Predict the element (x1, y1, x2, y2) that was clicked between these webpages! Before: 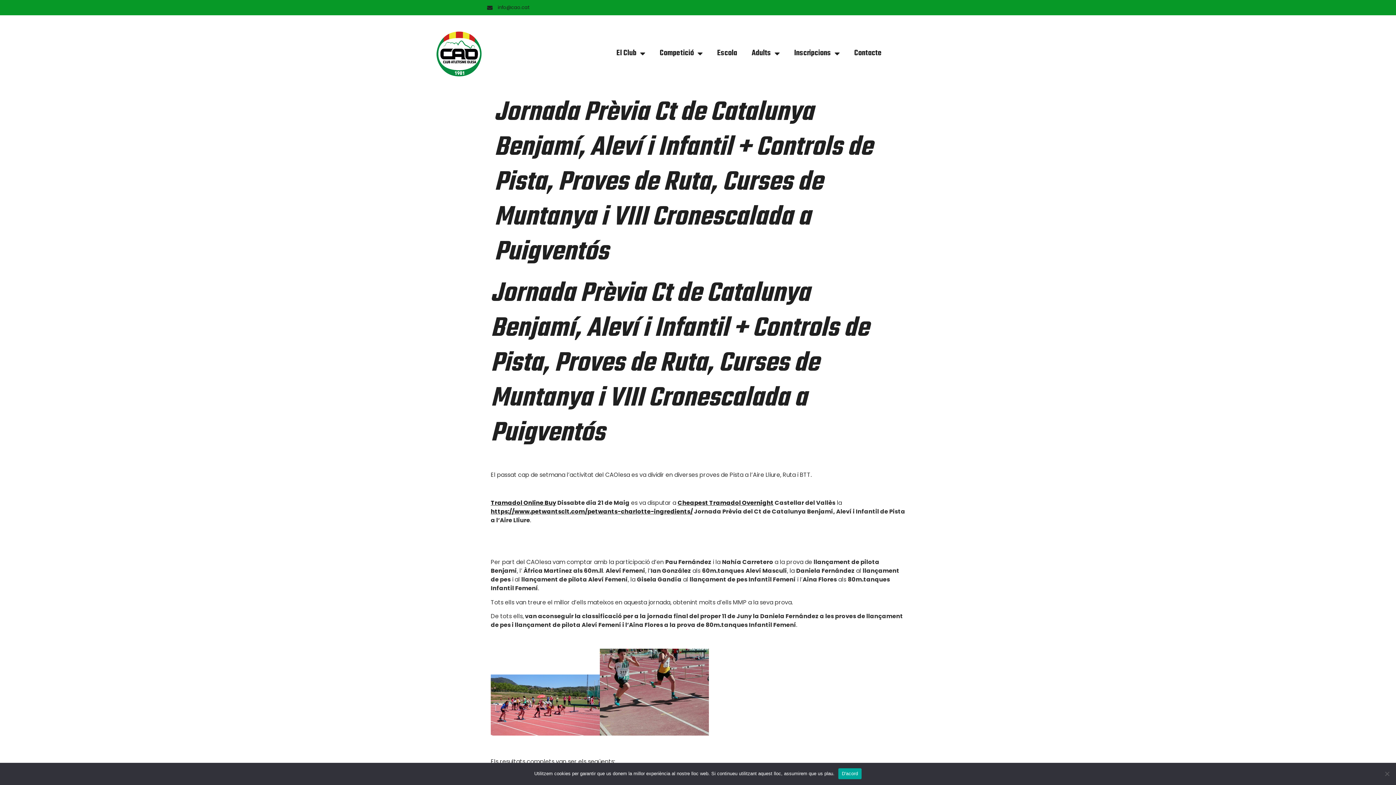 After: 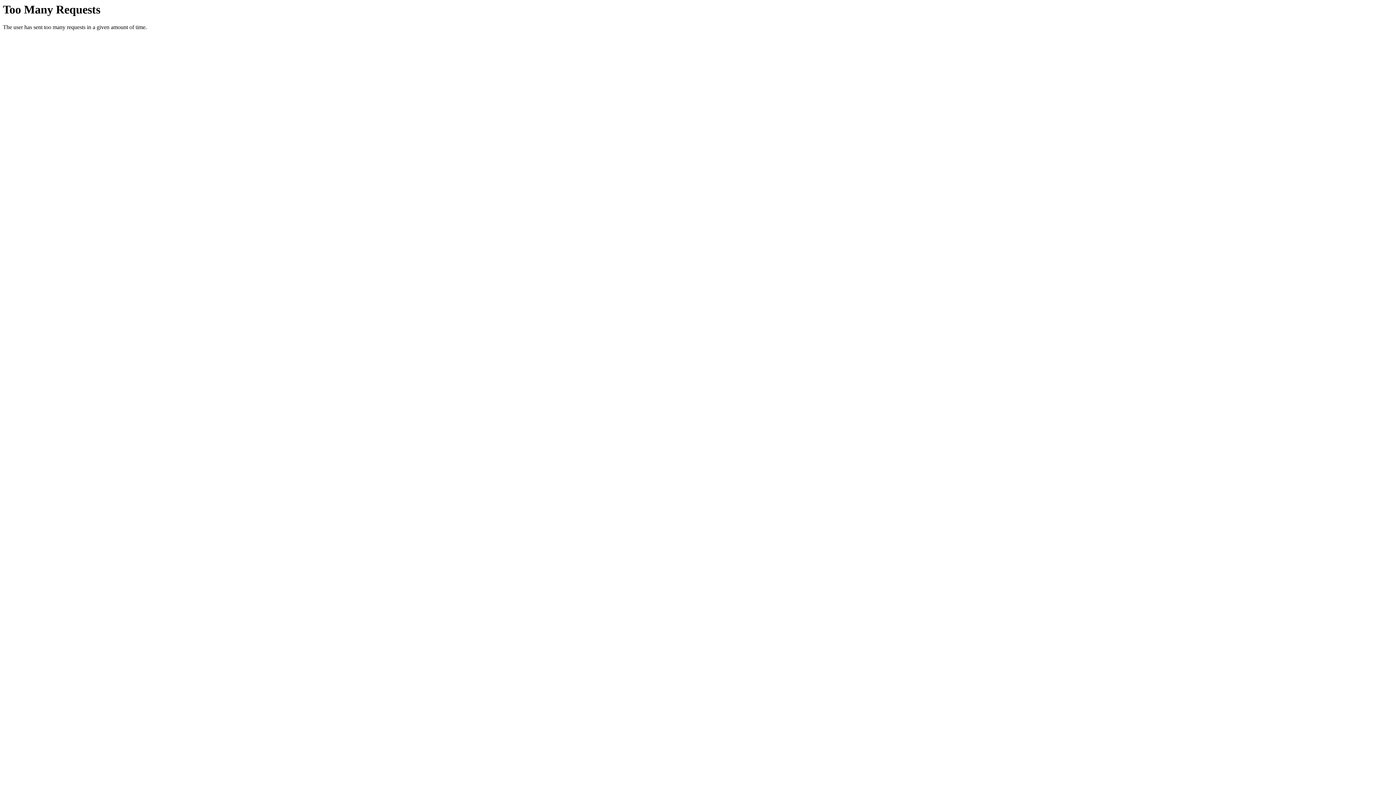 Action: bbox: (490, 498, 556, 507) label: Tramadol Online Buy